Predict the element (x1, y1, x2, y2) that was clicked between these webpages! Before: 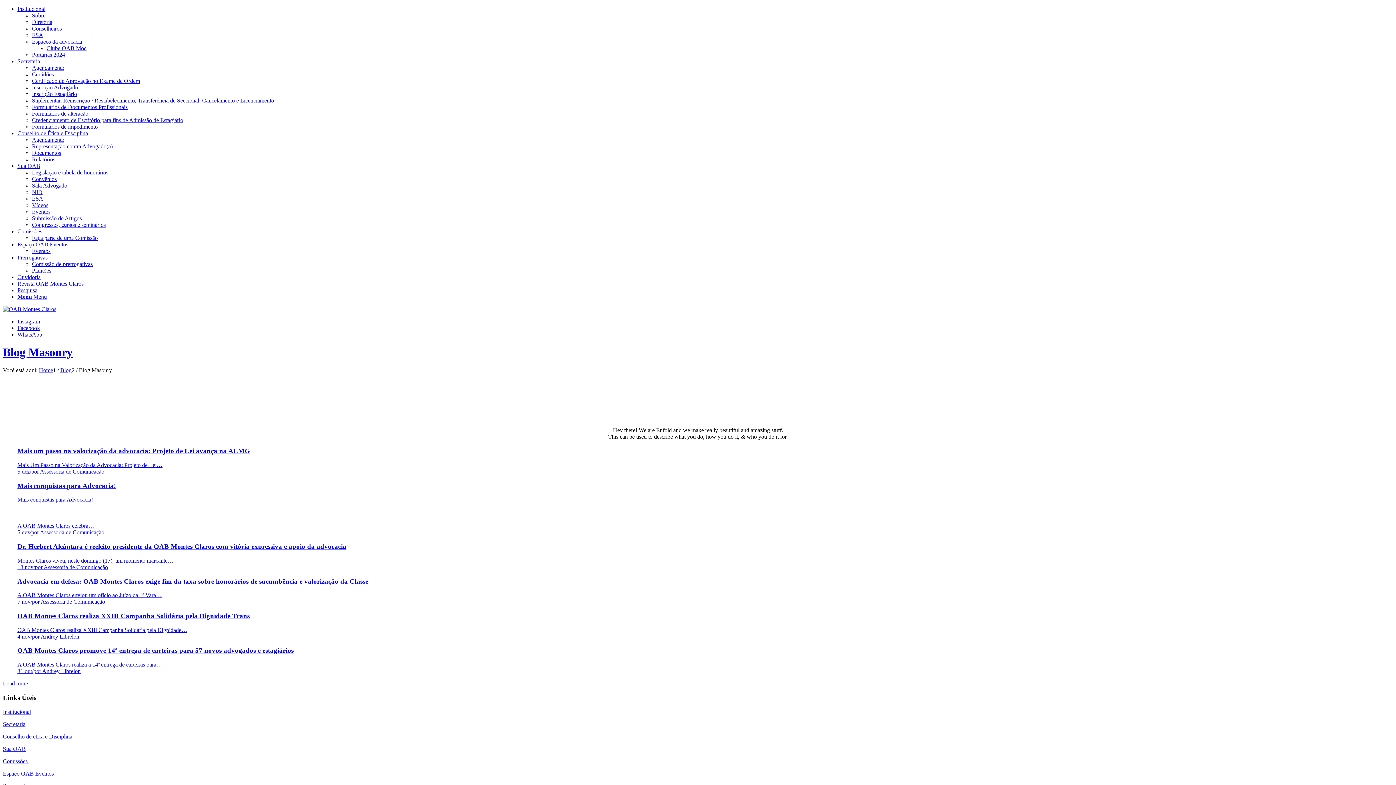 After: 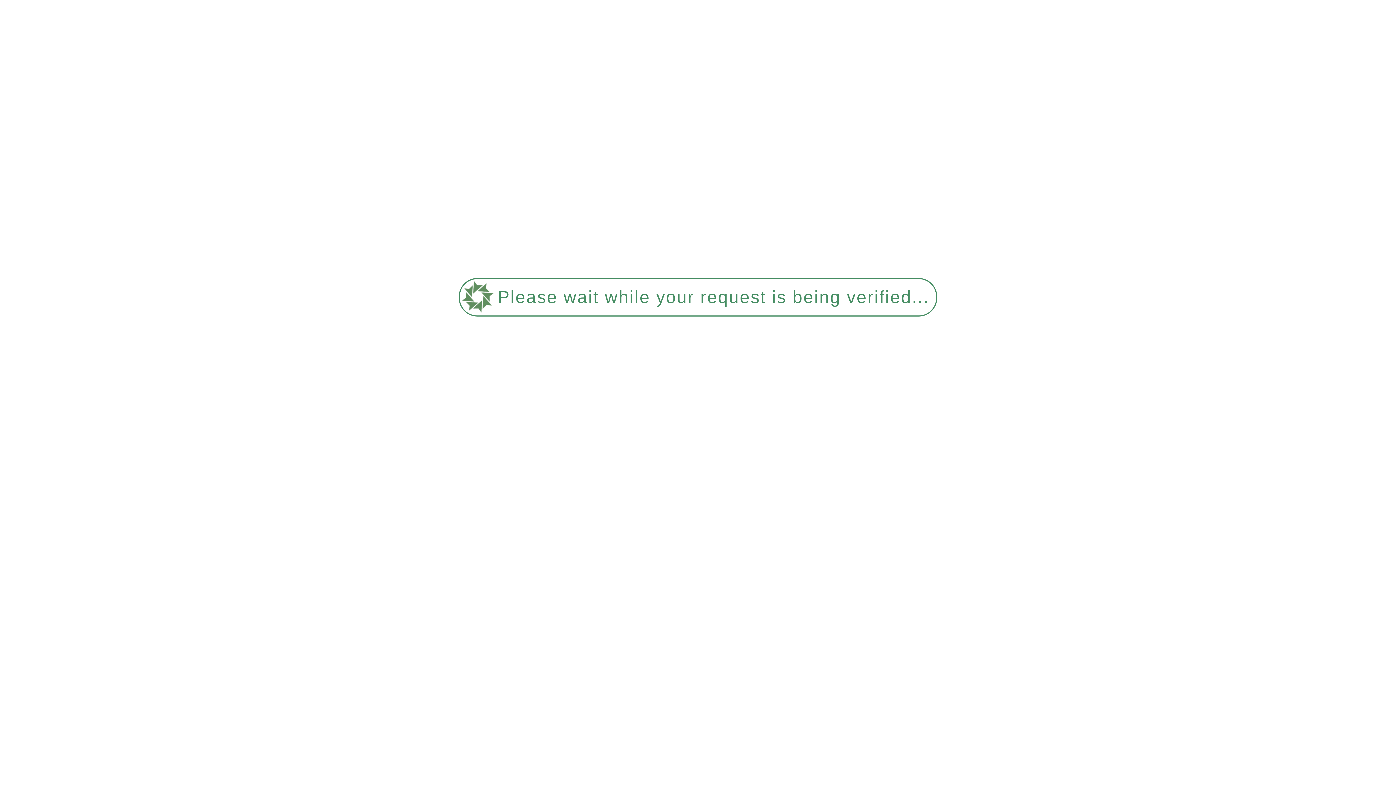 Action: bbox: (32, 176, 56, 182) label: Convênios